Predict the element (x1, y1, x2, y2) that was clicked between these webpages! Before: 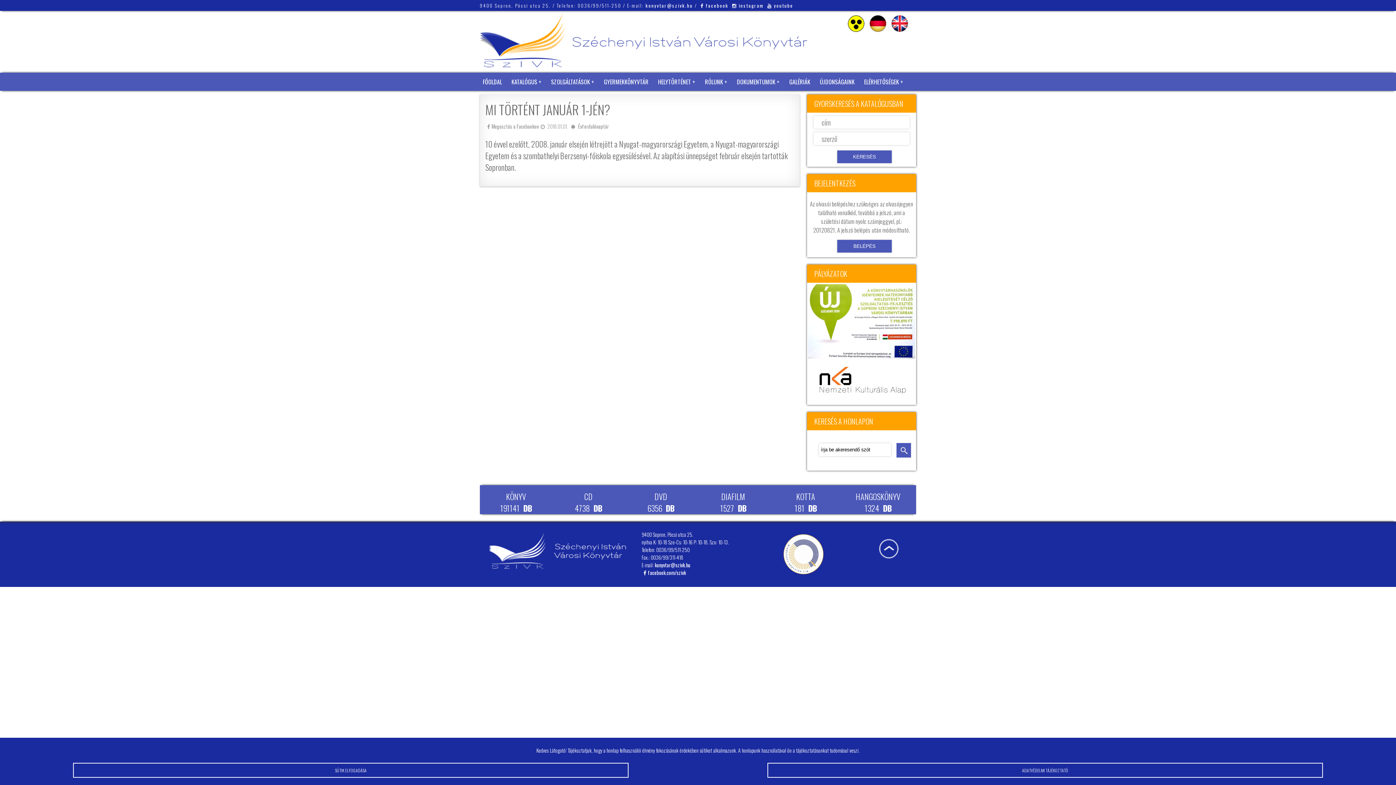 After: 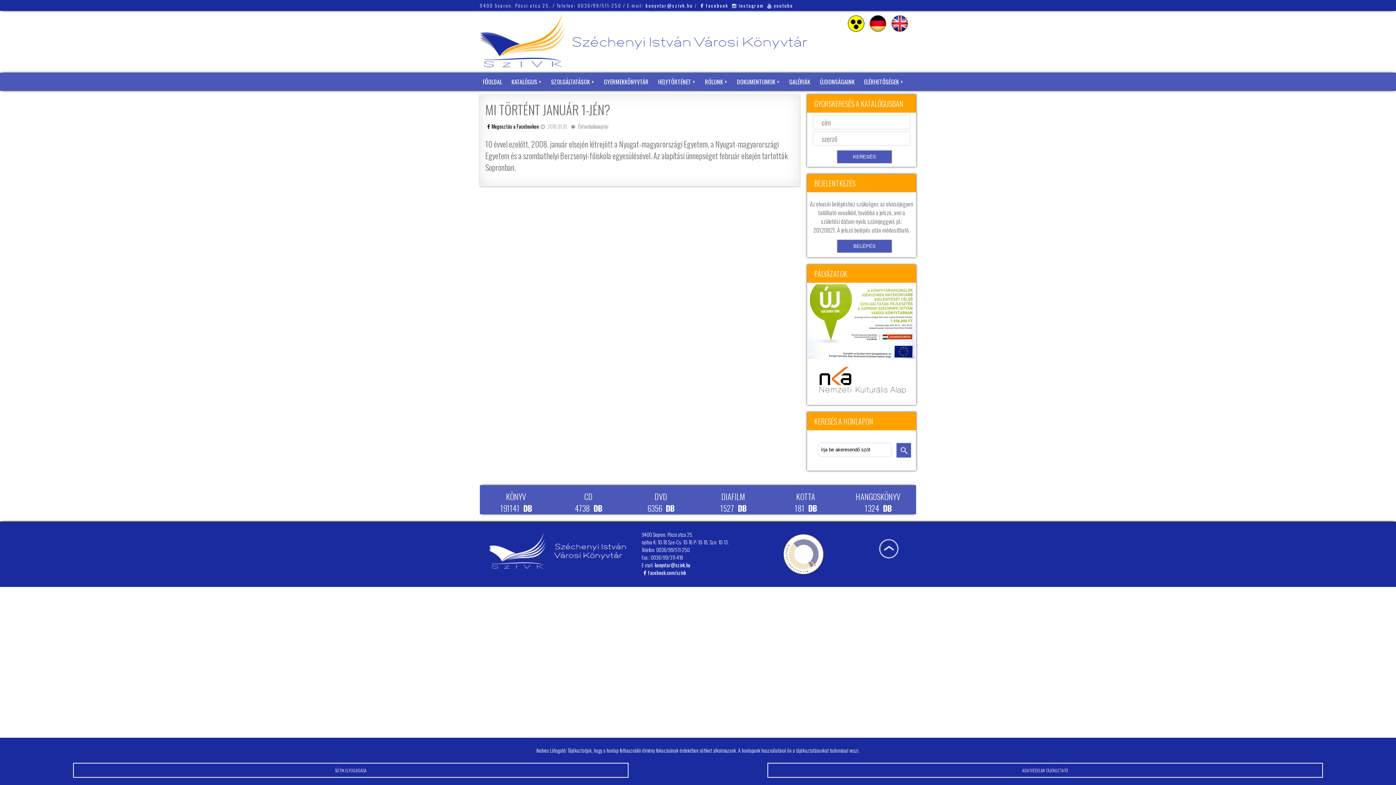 Action: label:  Megosztás a Facebookon bbox: (485, 122, 538, 130)